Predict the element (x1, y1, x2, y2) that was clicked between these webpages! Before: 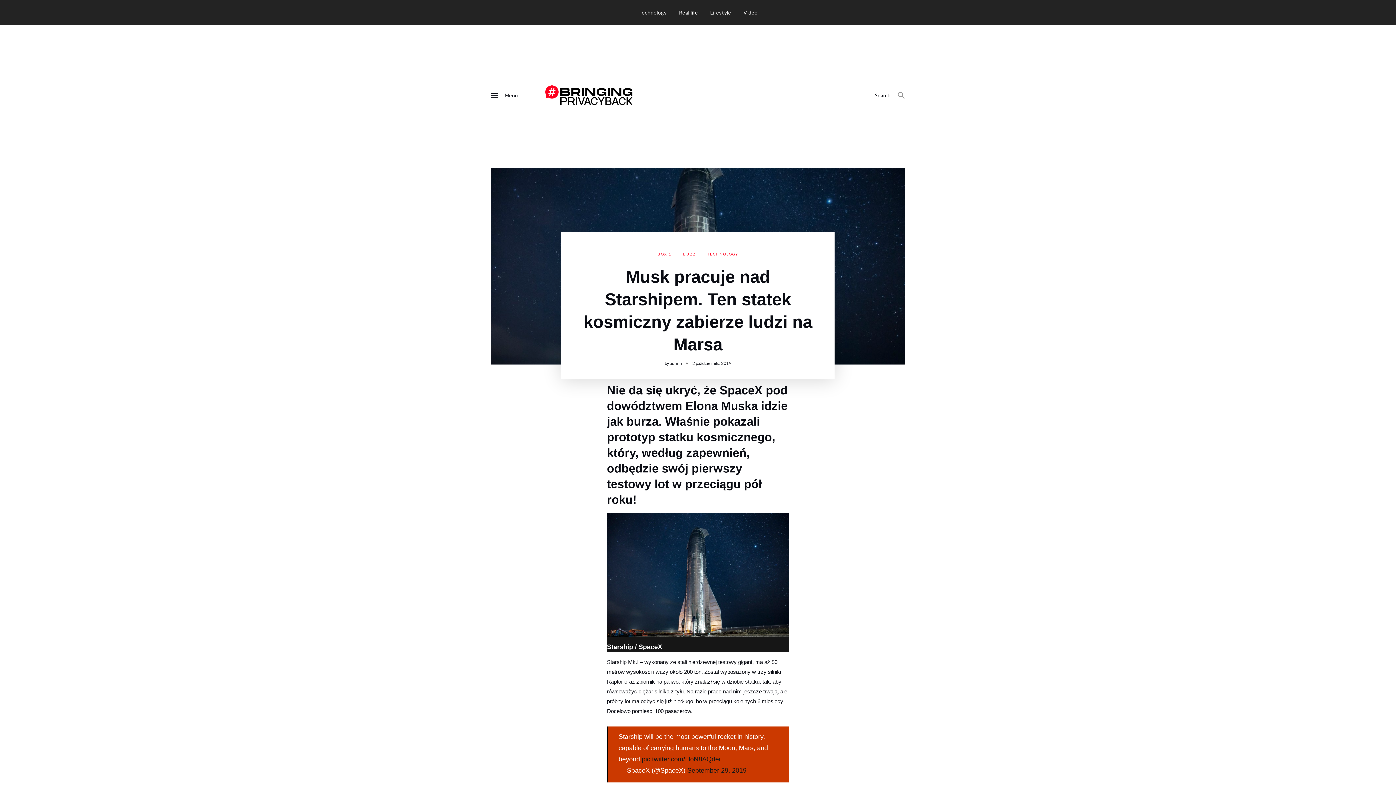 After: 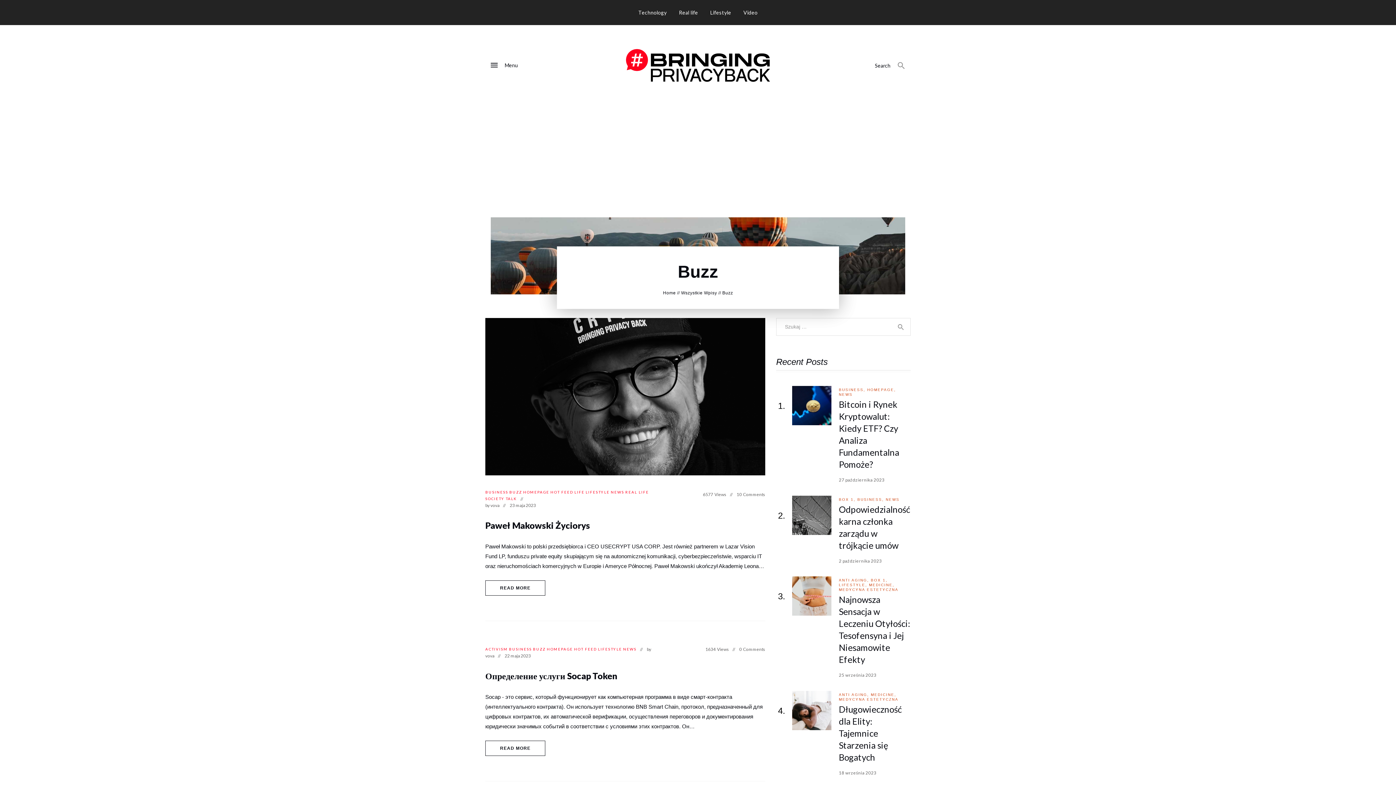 Action: label: BUZZ bbox: (678, 249, 701, 258)